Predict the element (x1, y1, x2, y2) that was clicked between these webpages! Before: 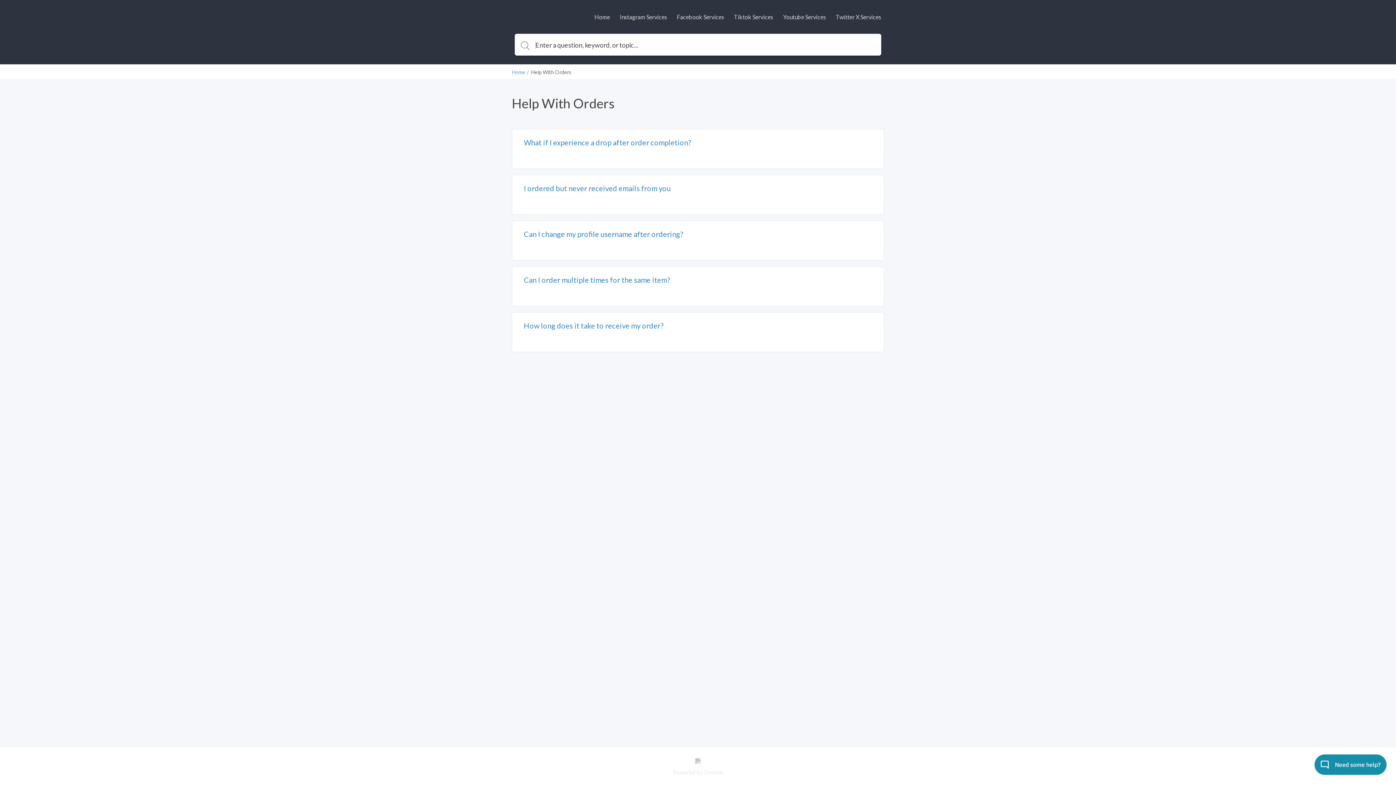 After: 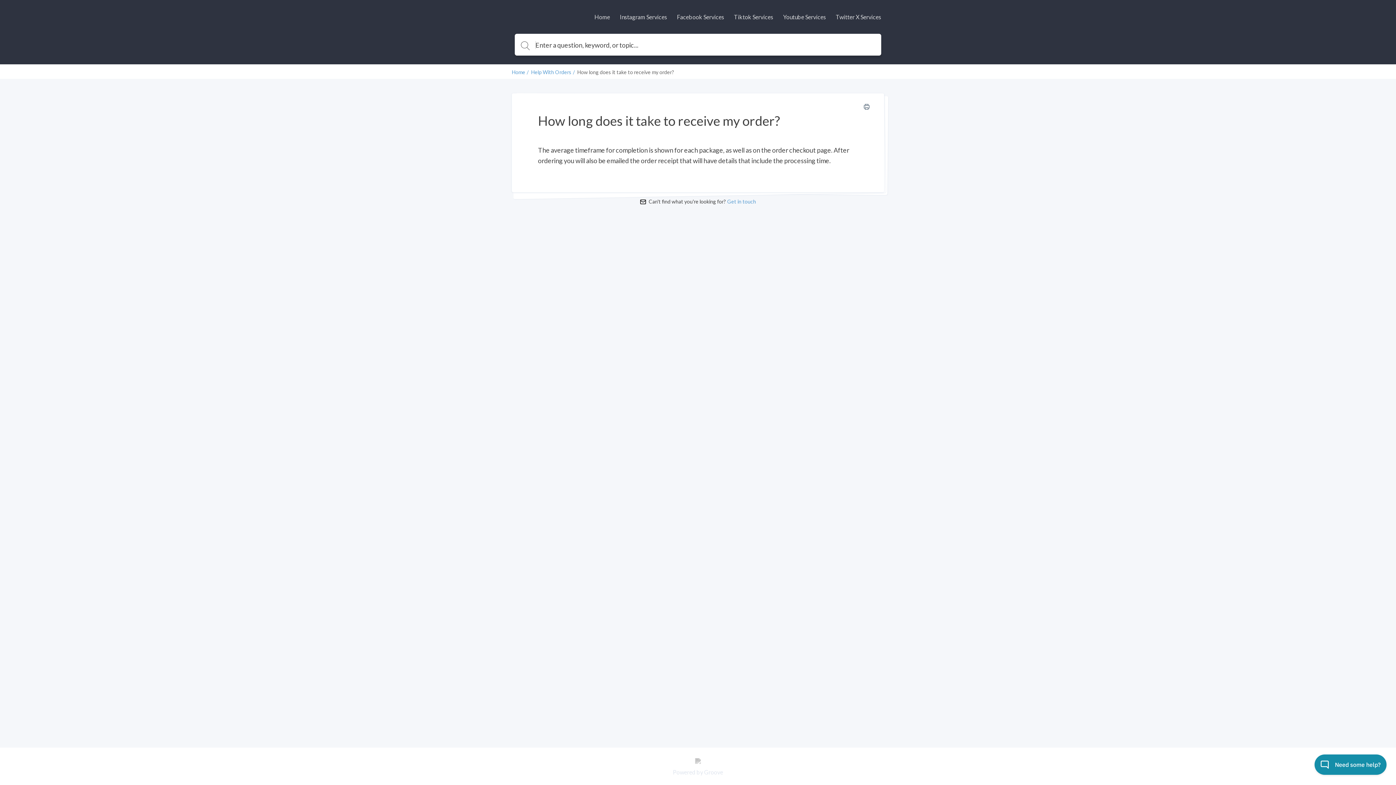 Action: label: How long does it take to receive my order? bbox: (512, 312, 884, 352)